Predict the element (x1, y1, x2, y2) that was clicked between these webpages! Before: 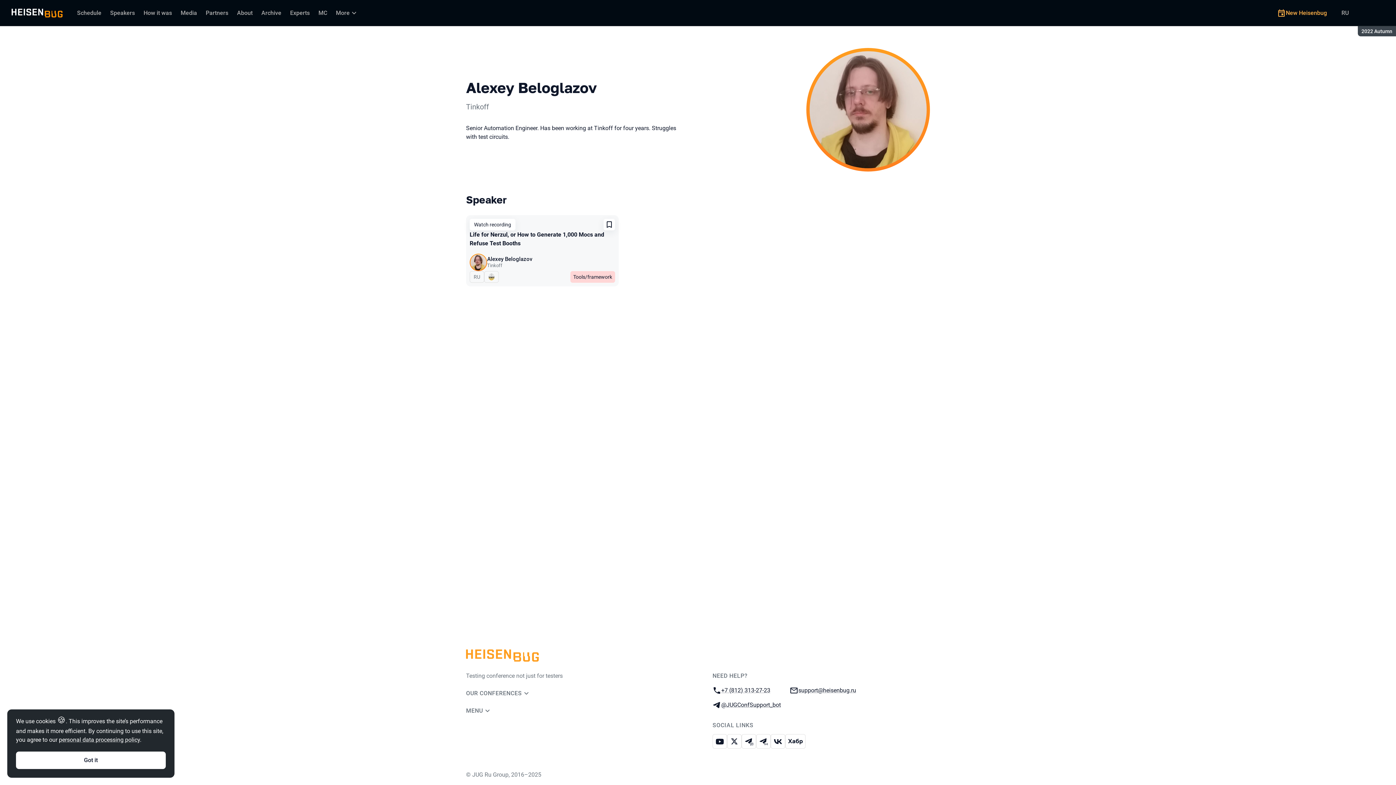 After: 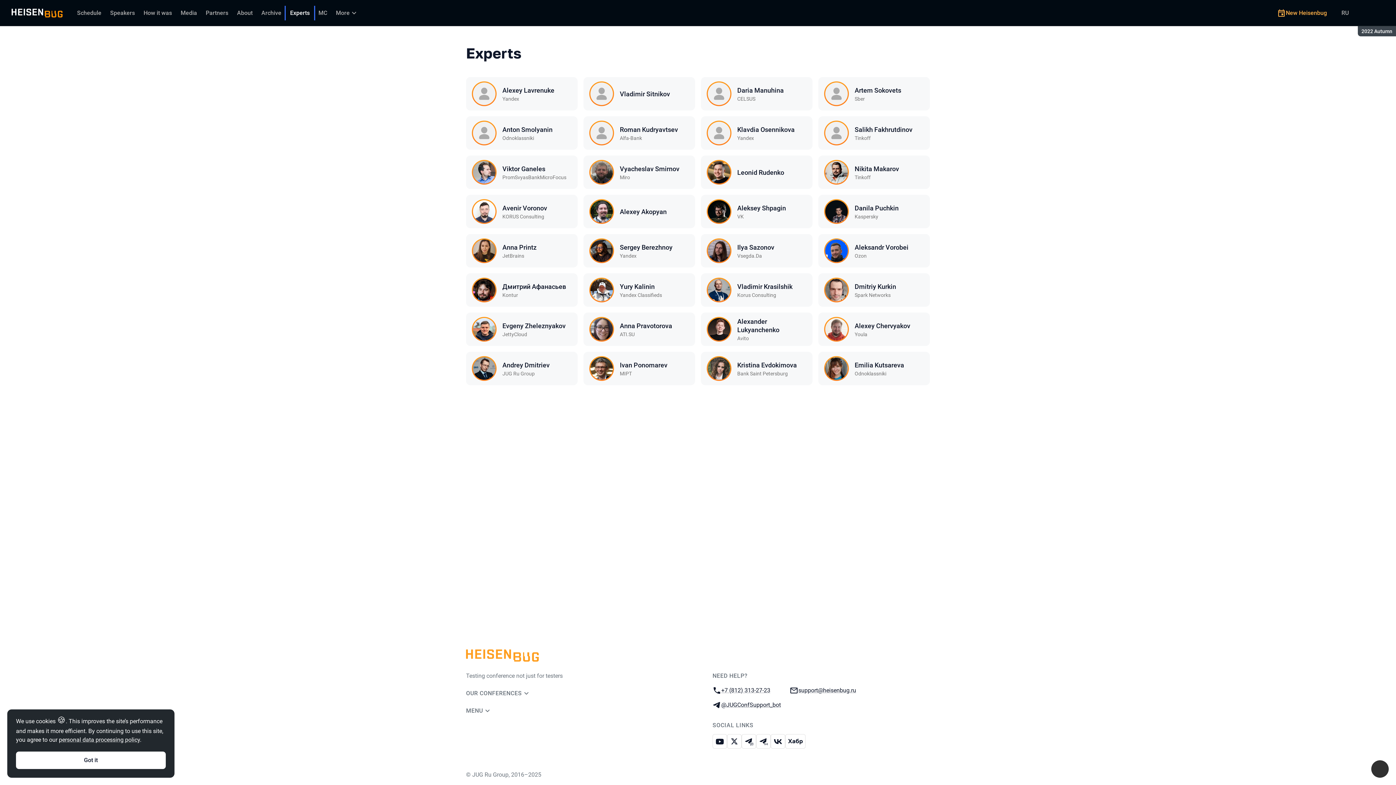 Action: bbox: (285, 5, 314, 20) label: Experts